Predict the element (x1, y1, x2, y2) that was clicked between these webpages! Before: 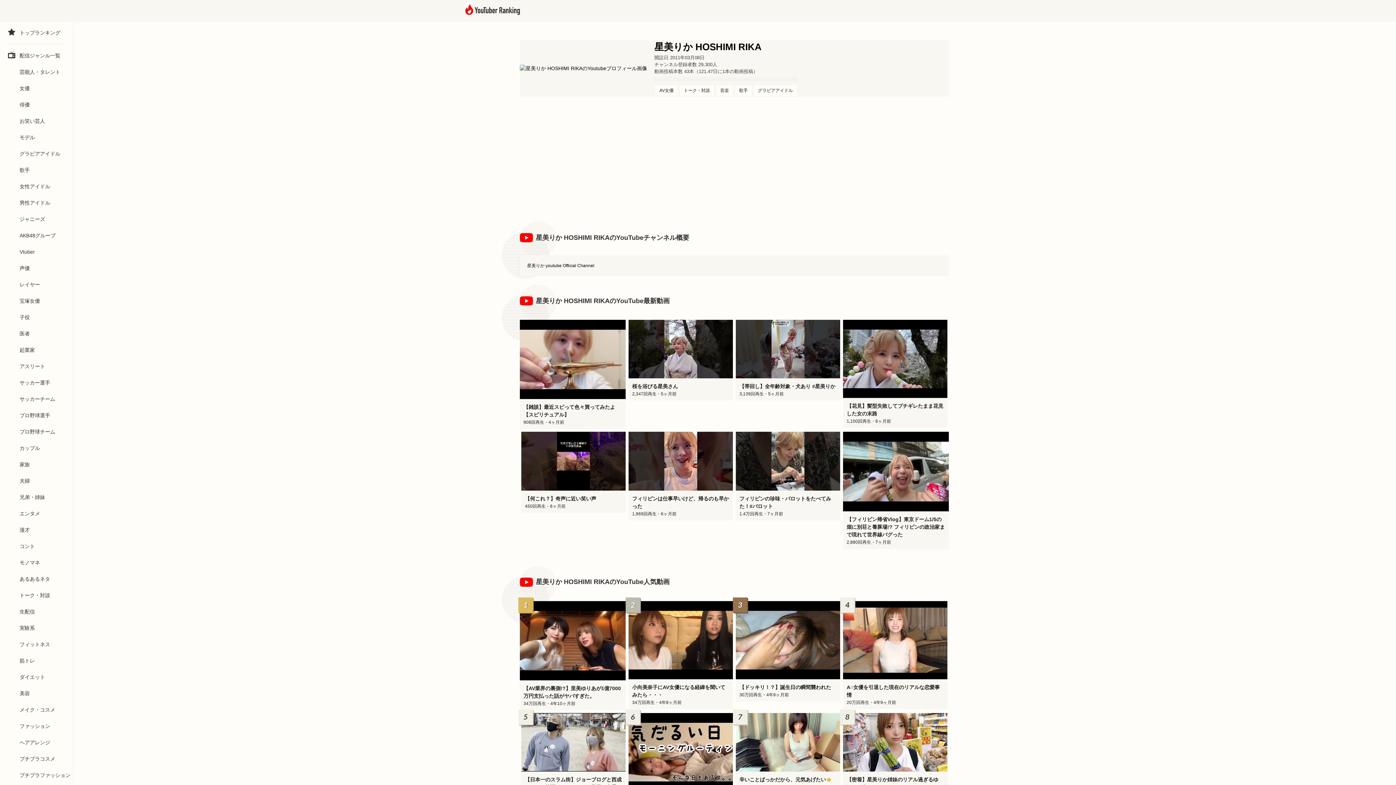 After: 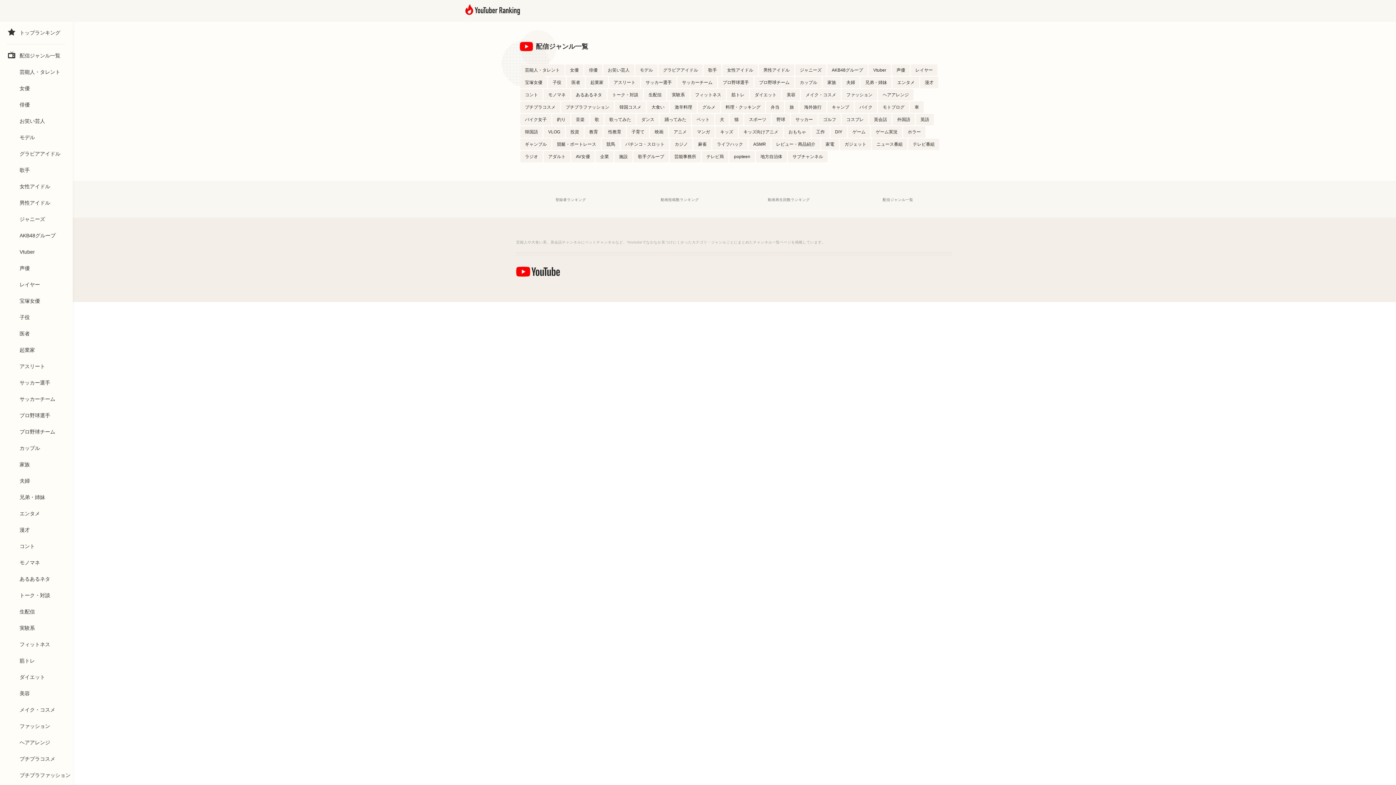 Action: bbox: (0, 47, 72, 64) label: 配信ジャンル一覧